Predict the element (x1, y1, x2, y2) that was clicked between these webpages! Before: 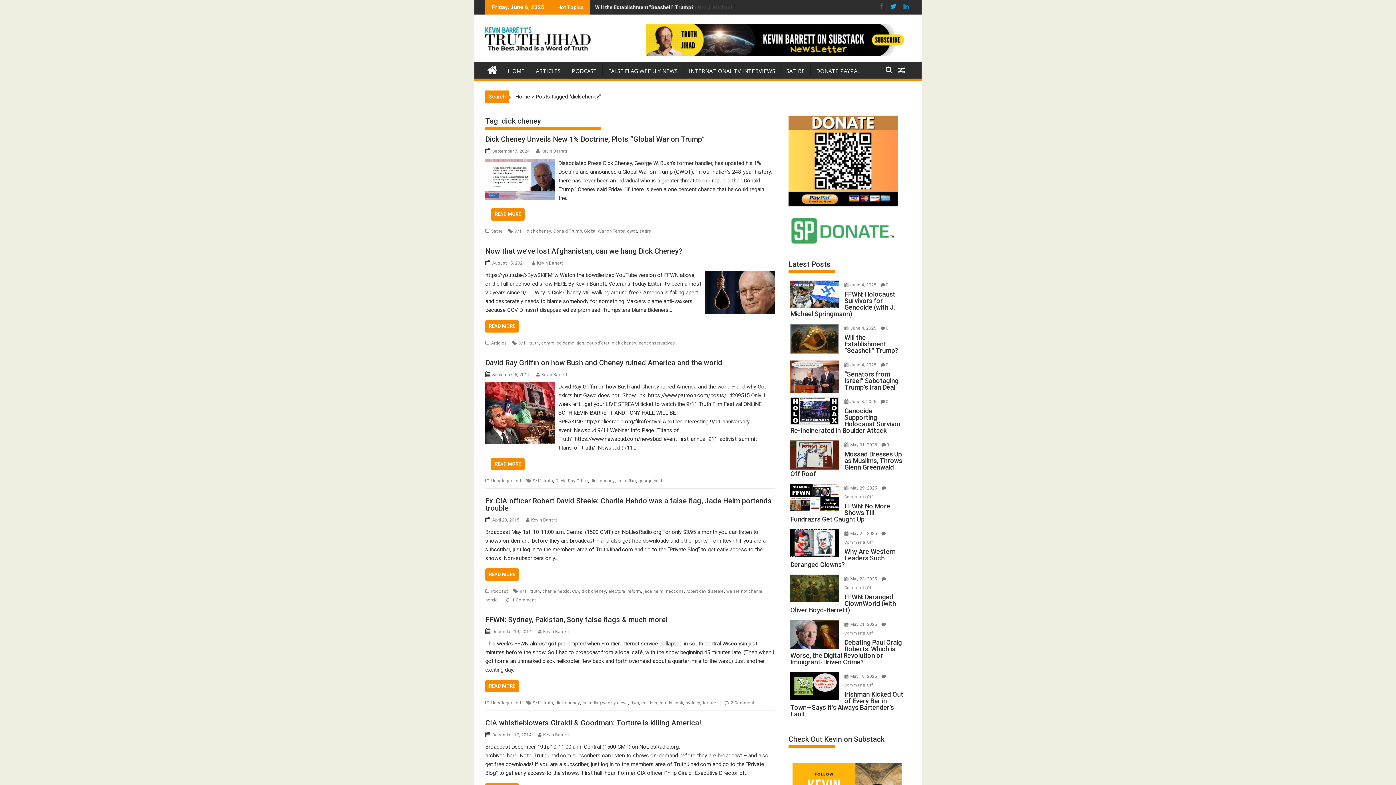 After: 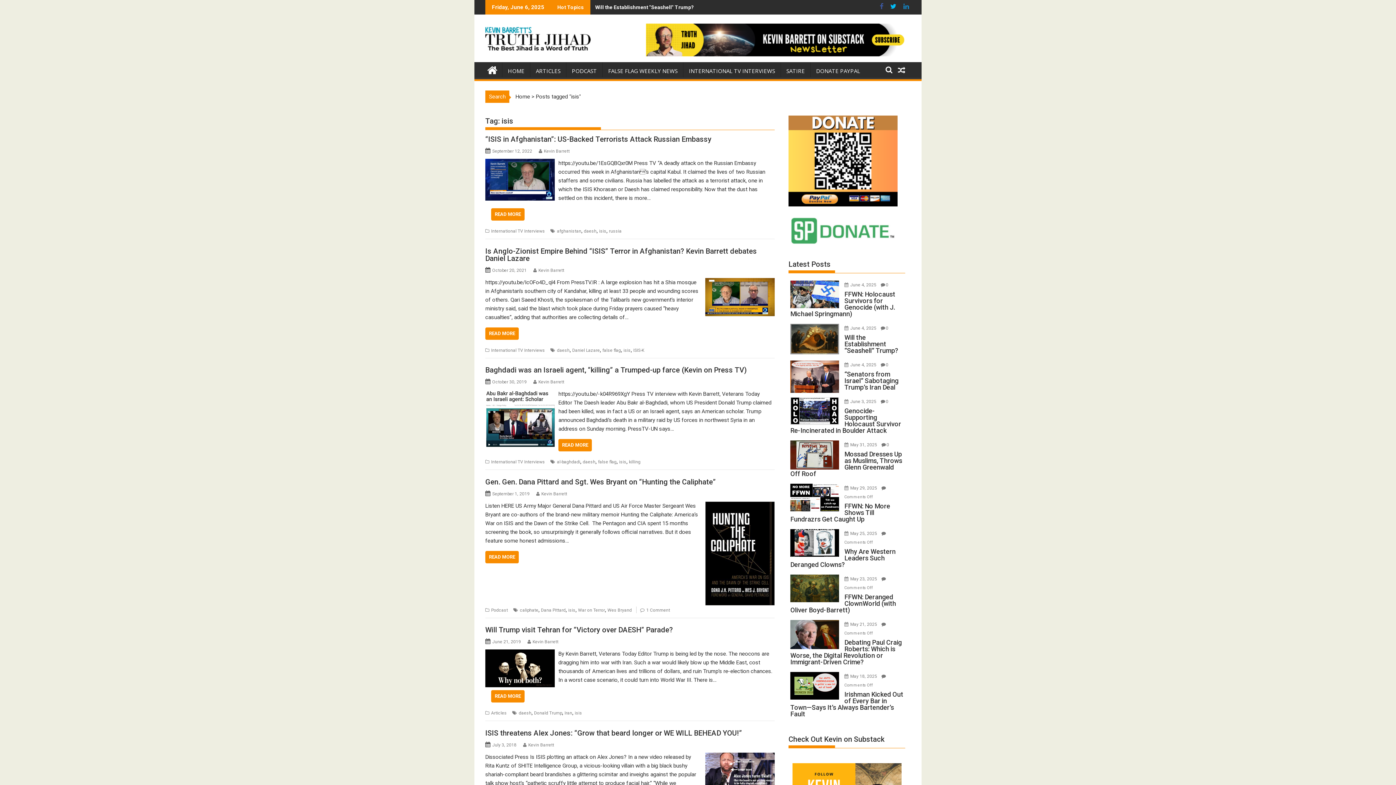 Action: label: isis bbox: (650, 700, 657, 705)